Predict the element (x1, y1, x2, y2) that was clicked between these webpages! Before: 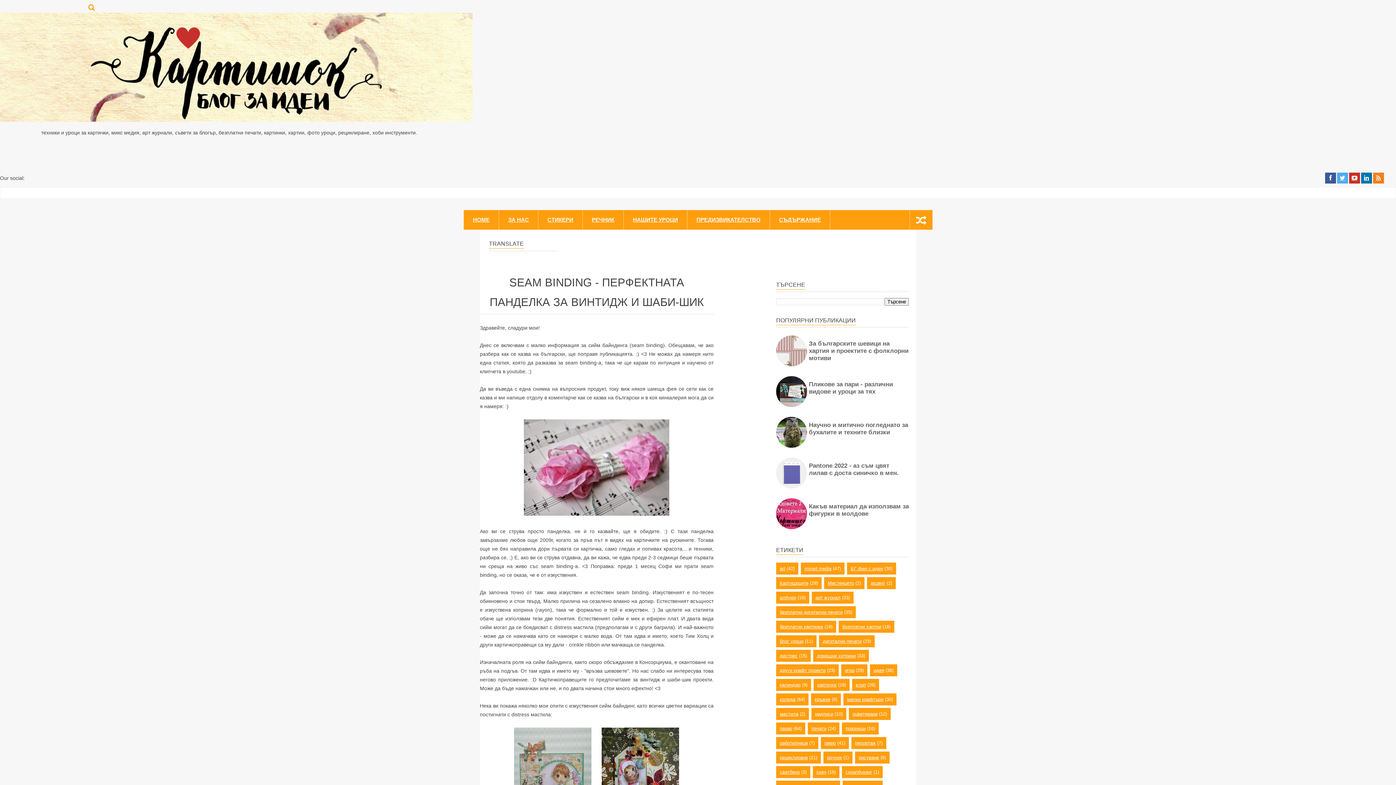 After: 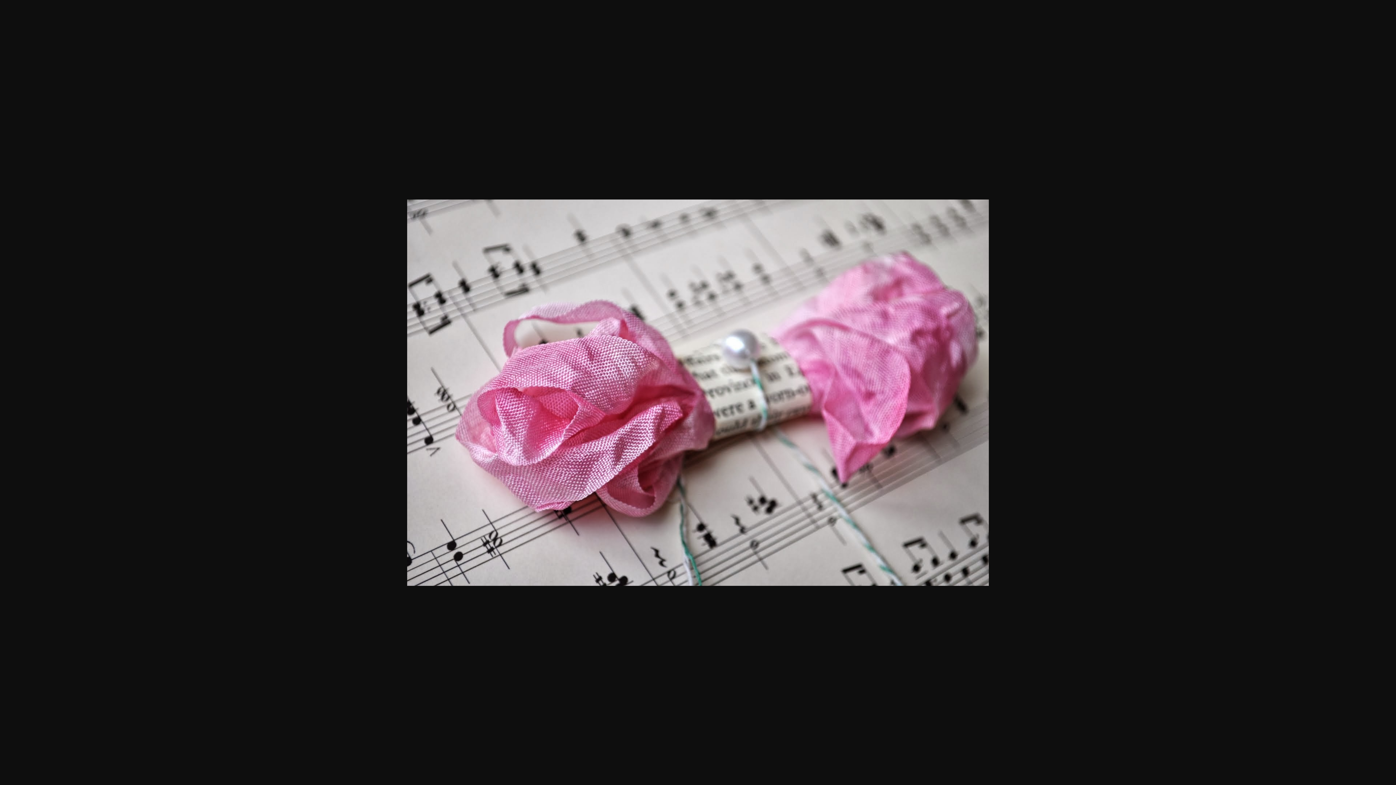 Action: bbox: (524, 511, 669, 517)